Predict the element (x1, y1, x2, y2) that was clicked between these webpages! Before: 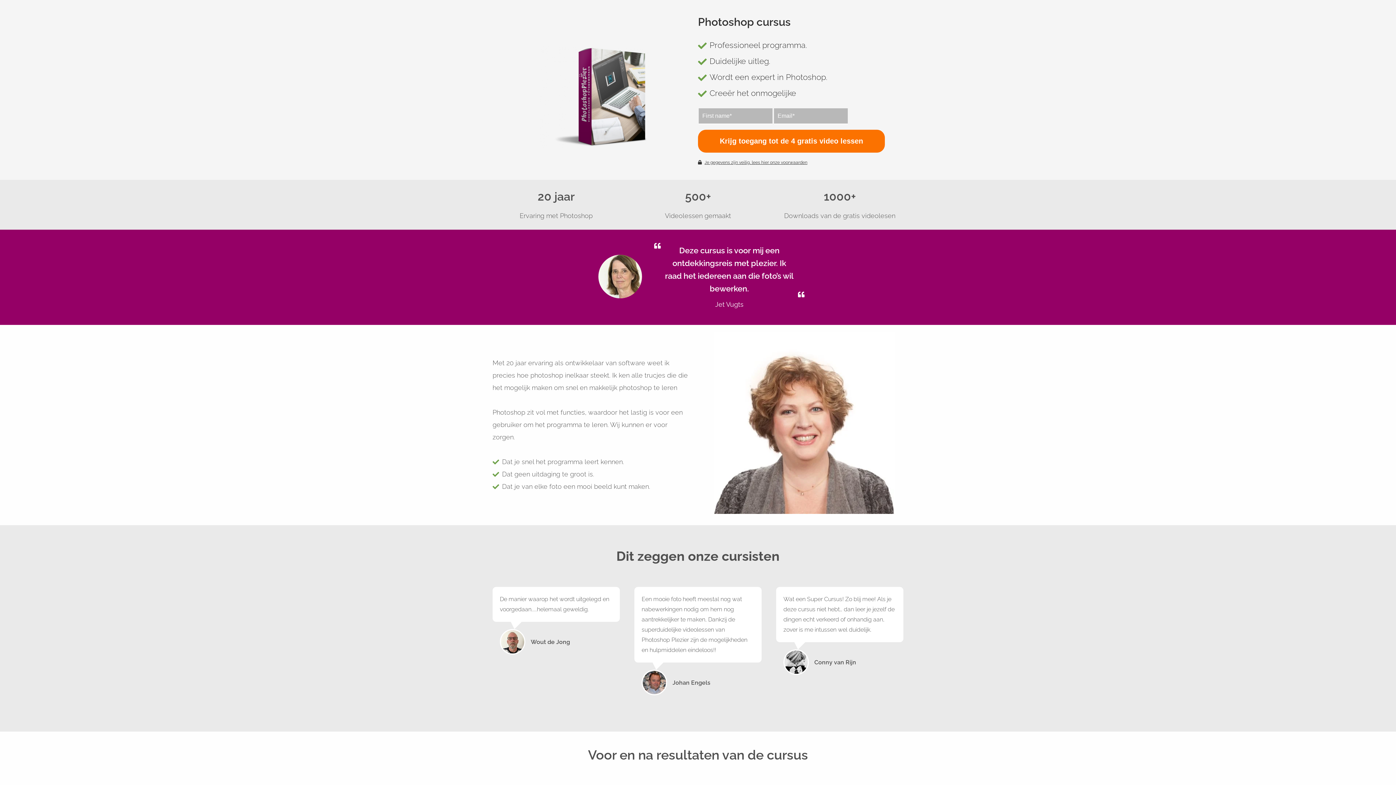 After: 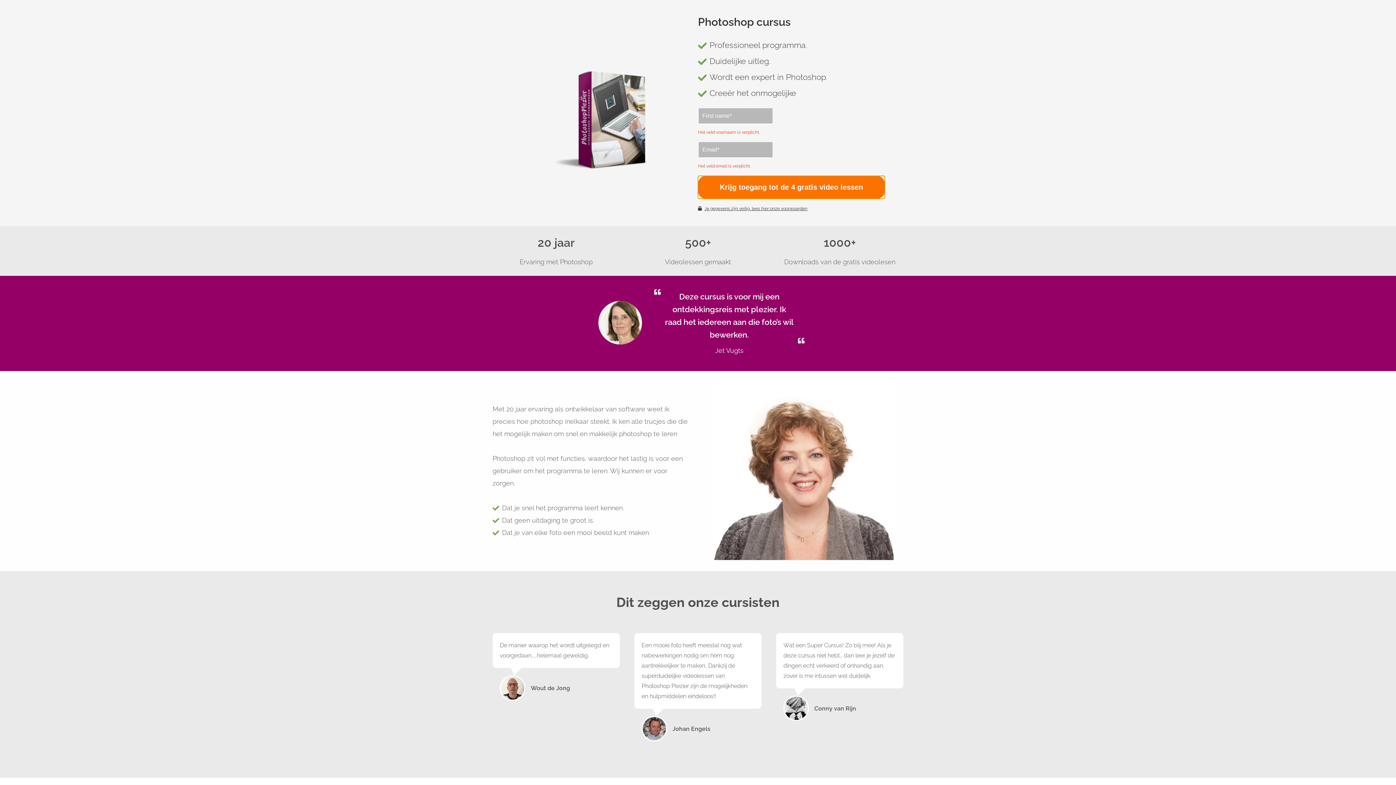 Action: label: Krijg toegang tot de 4 gratis video lessen bbox: (698, 129, 885, 152)